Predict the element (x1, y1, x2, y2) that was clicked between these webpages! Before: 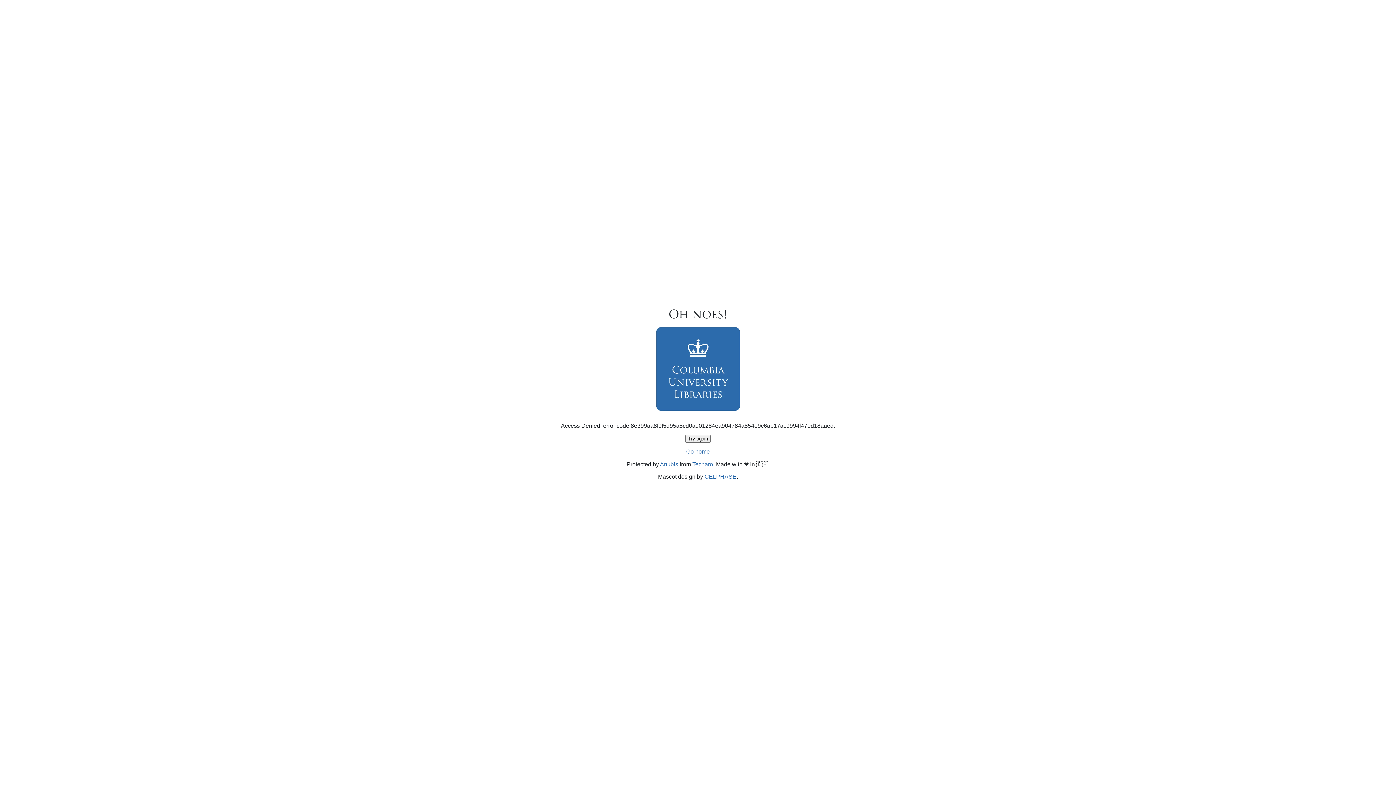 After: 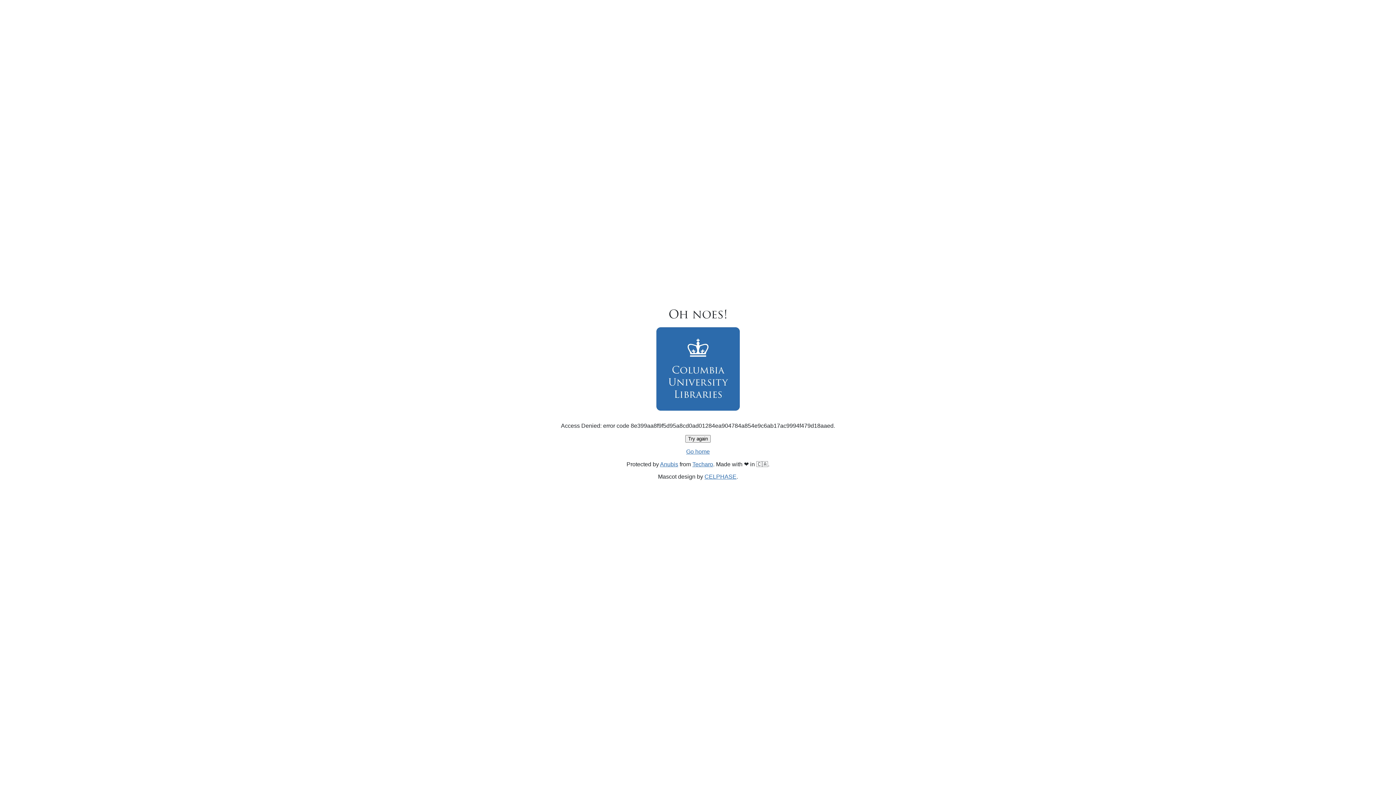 Action: label: Go home bbox: (686, 448, 710, 454)